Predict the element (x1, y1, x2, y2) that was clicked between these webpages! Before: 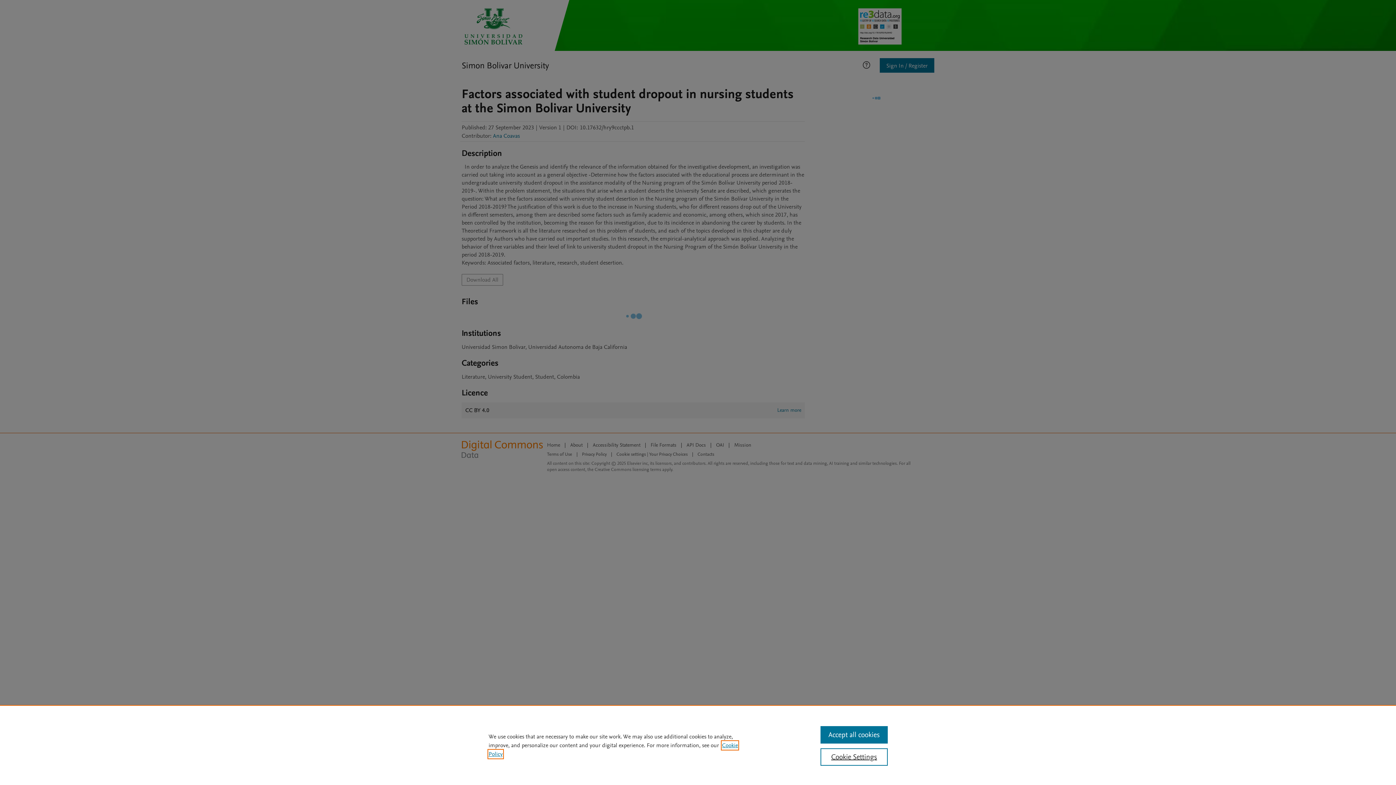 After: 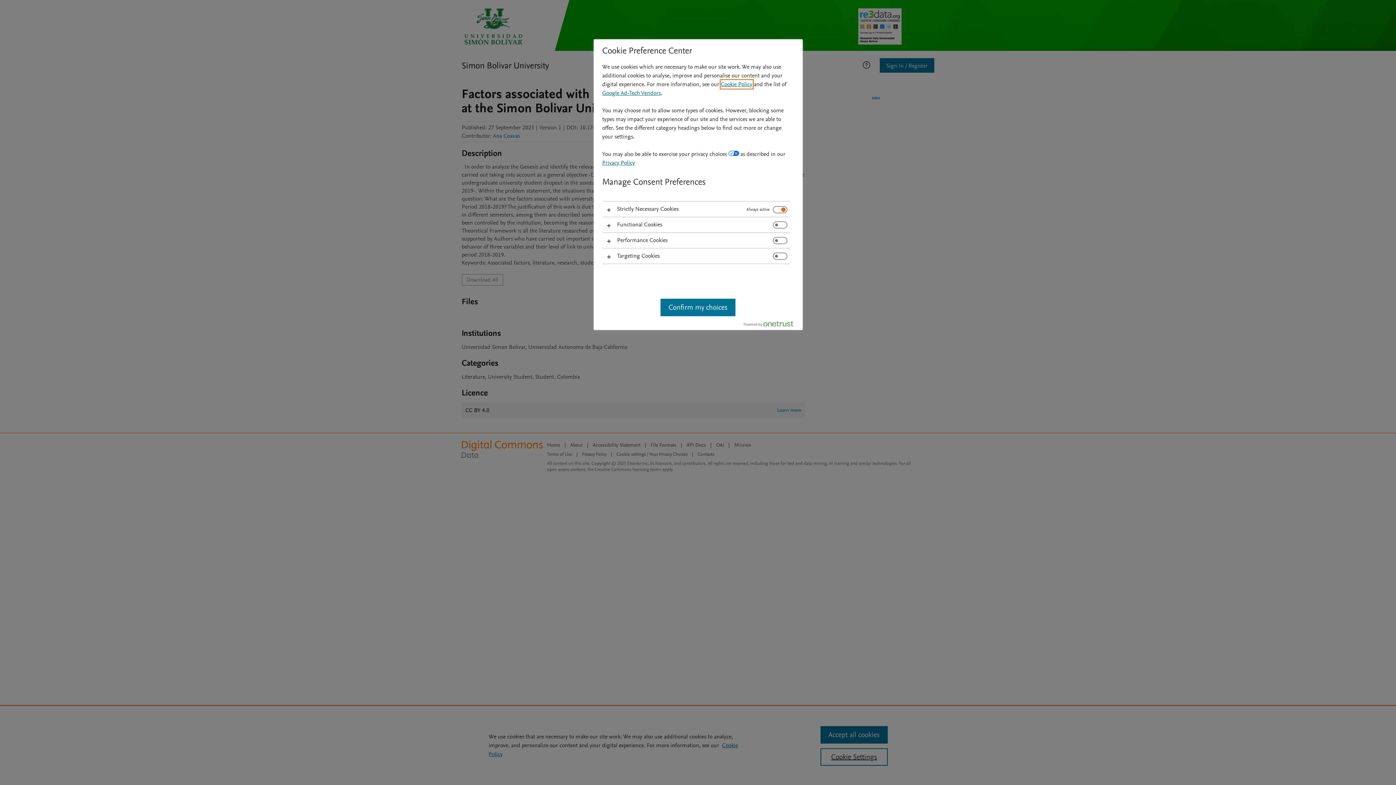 Action: bbox: (820, 748, 887, 766) label: Cookie Settings